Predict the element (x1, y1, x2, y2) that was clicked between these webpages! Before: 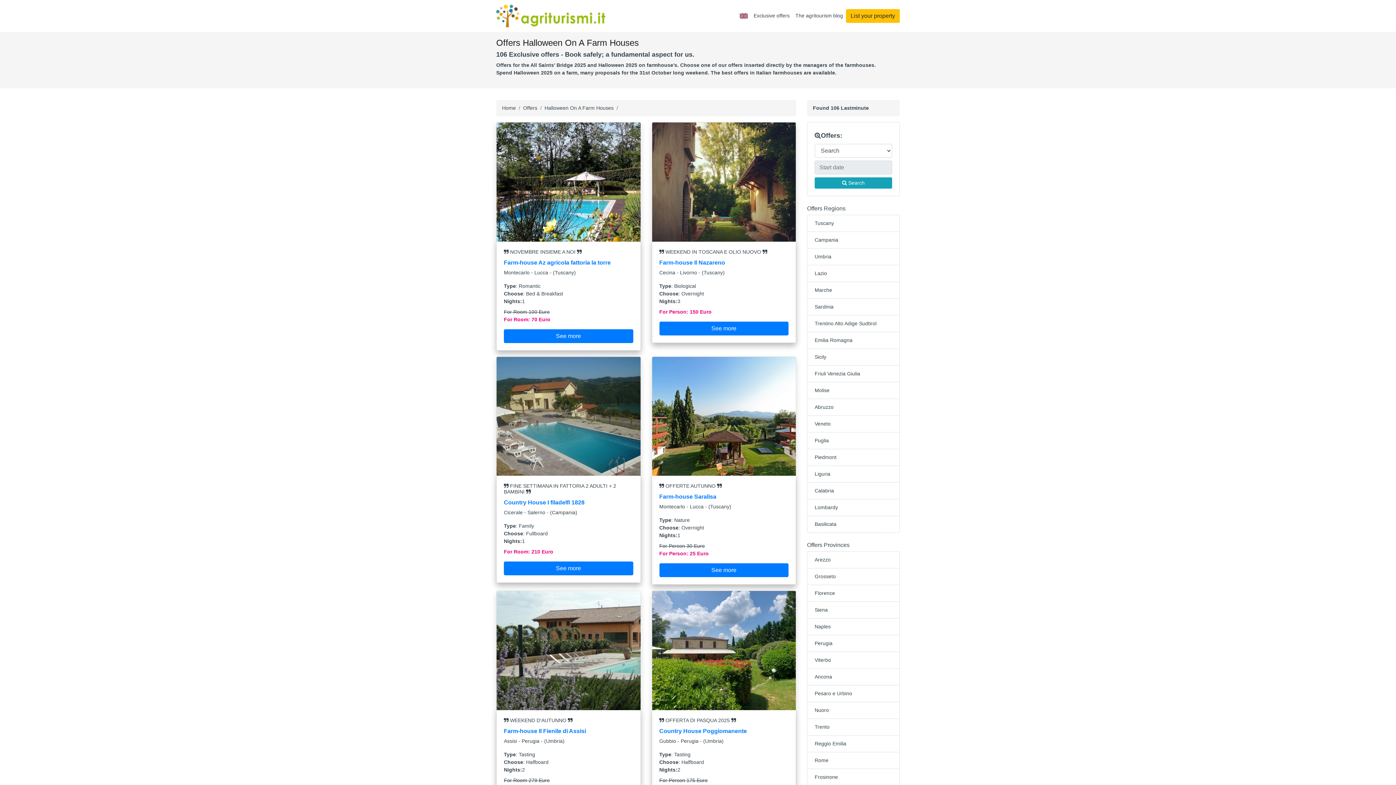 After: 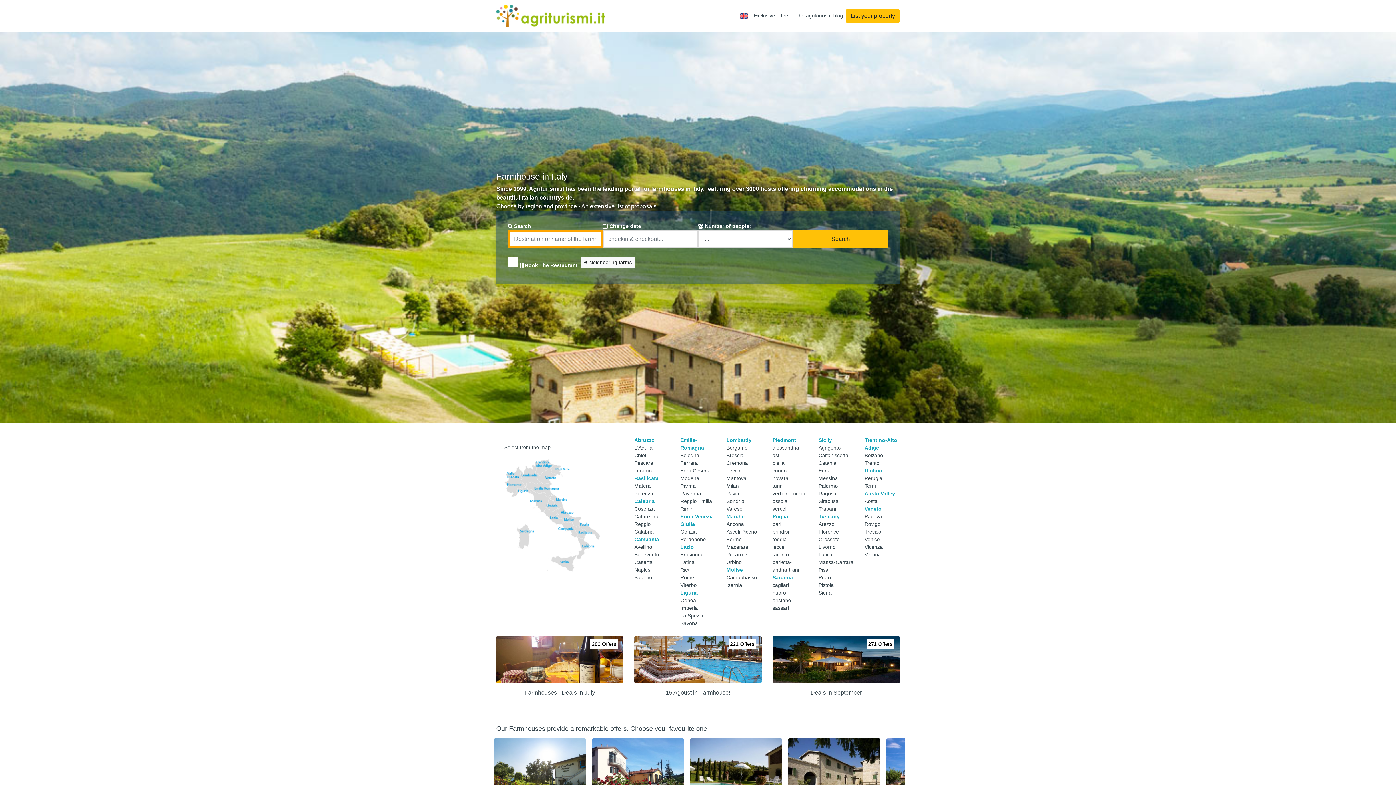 Action: bbox: (496, 2, 605, 29)